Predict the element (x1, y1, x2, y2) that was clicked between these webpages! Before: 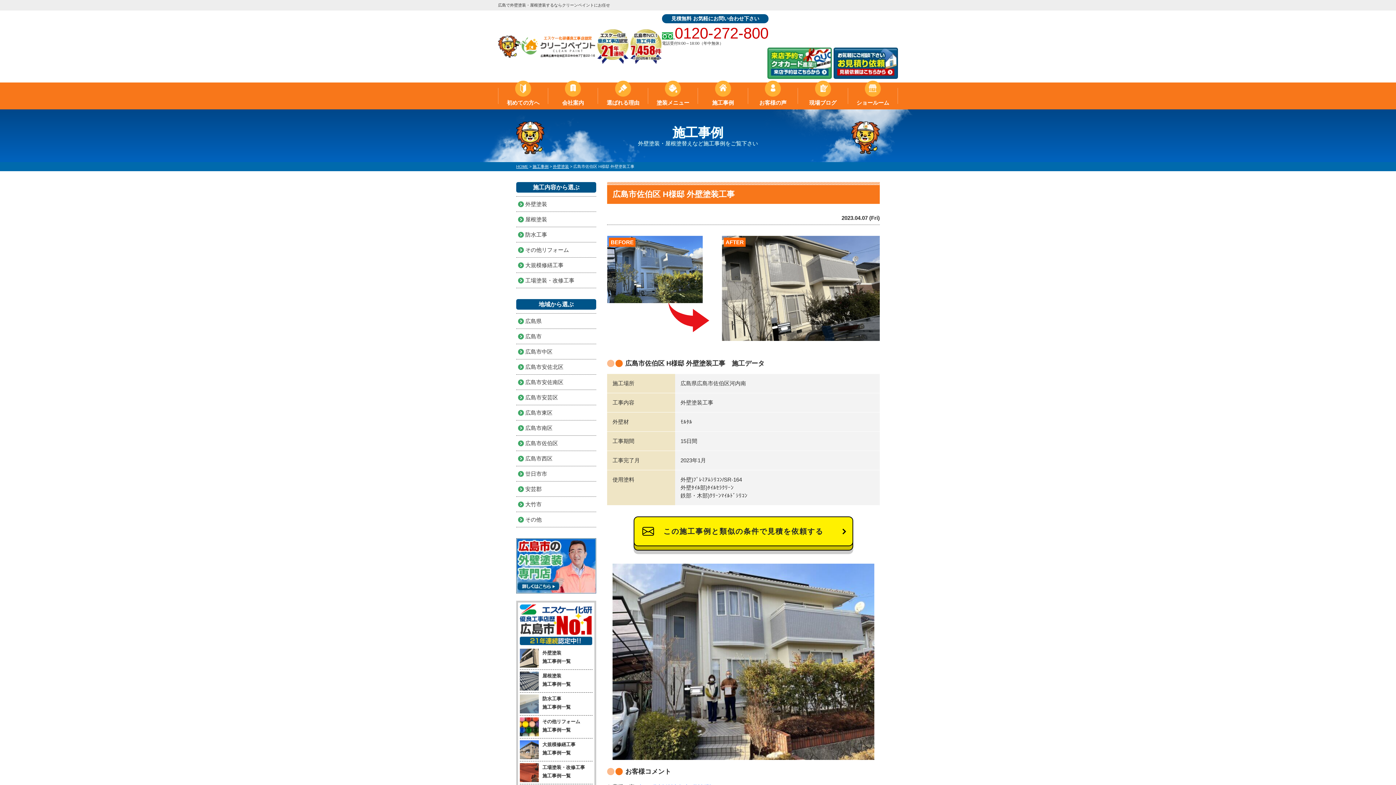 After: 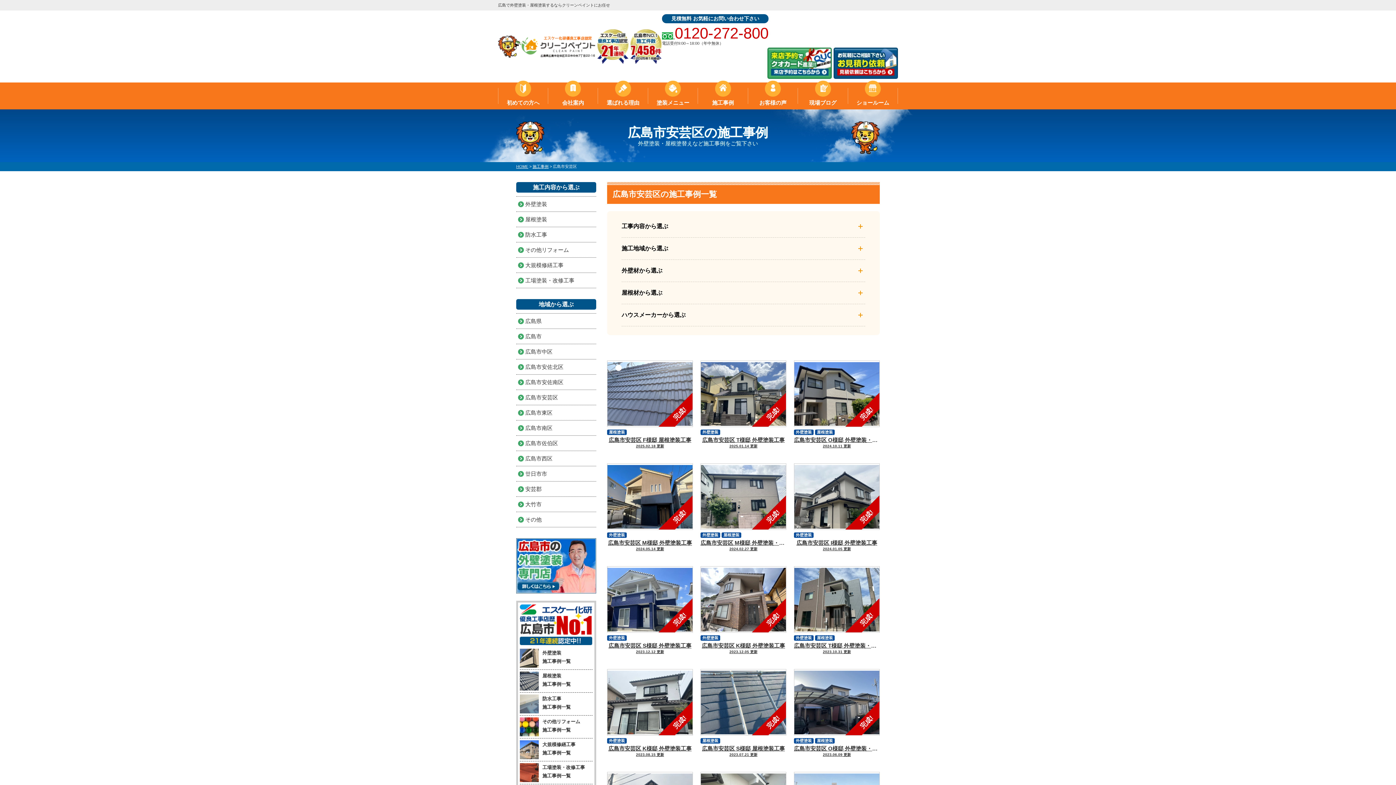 Action: label: 広島市安芸区 bbox: (516, 393, 596, 401)